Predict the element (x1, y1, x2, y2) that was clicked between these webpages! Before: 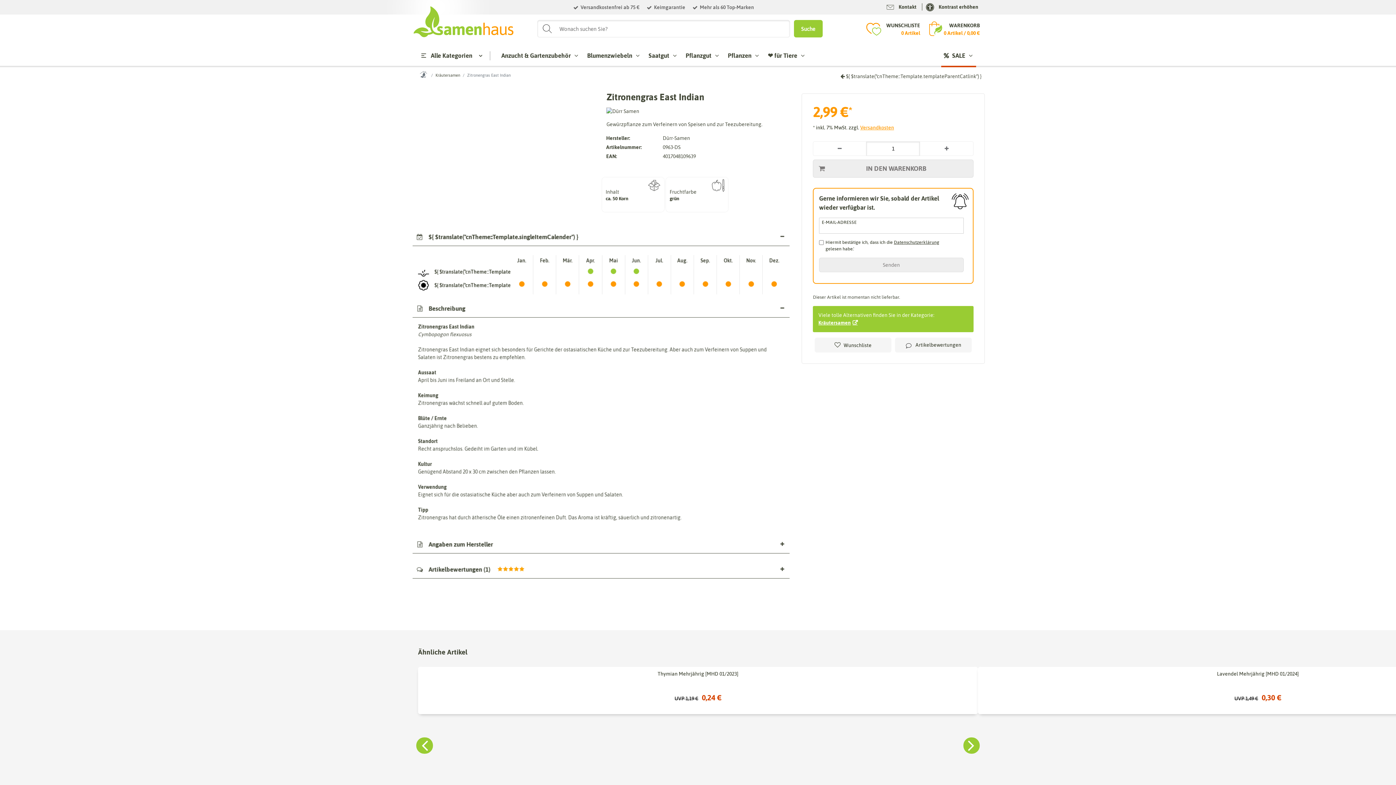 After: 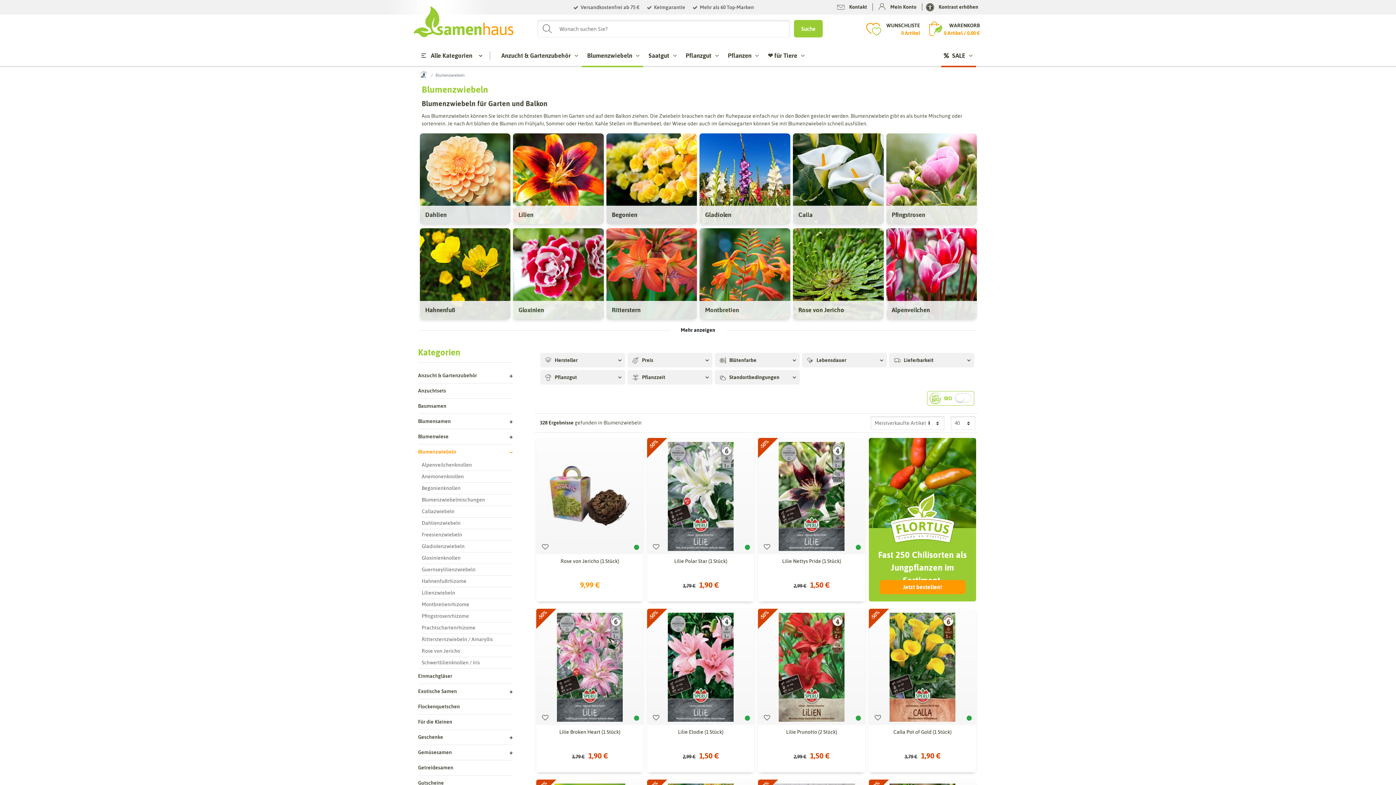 Action: bbox: (587, 45, 636, 65) label: Blumenzwiebeln